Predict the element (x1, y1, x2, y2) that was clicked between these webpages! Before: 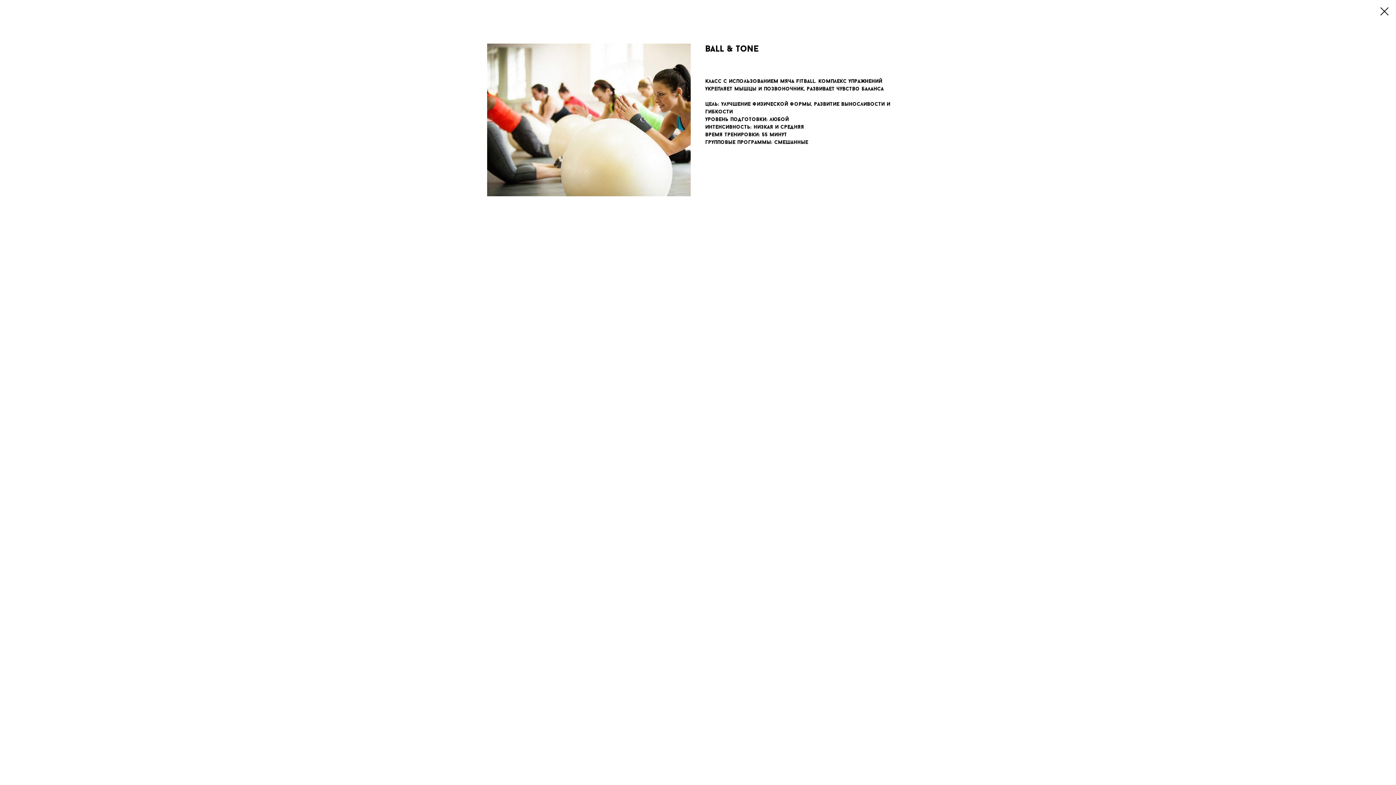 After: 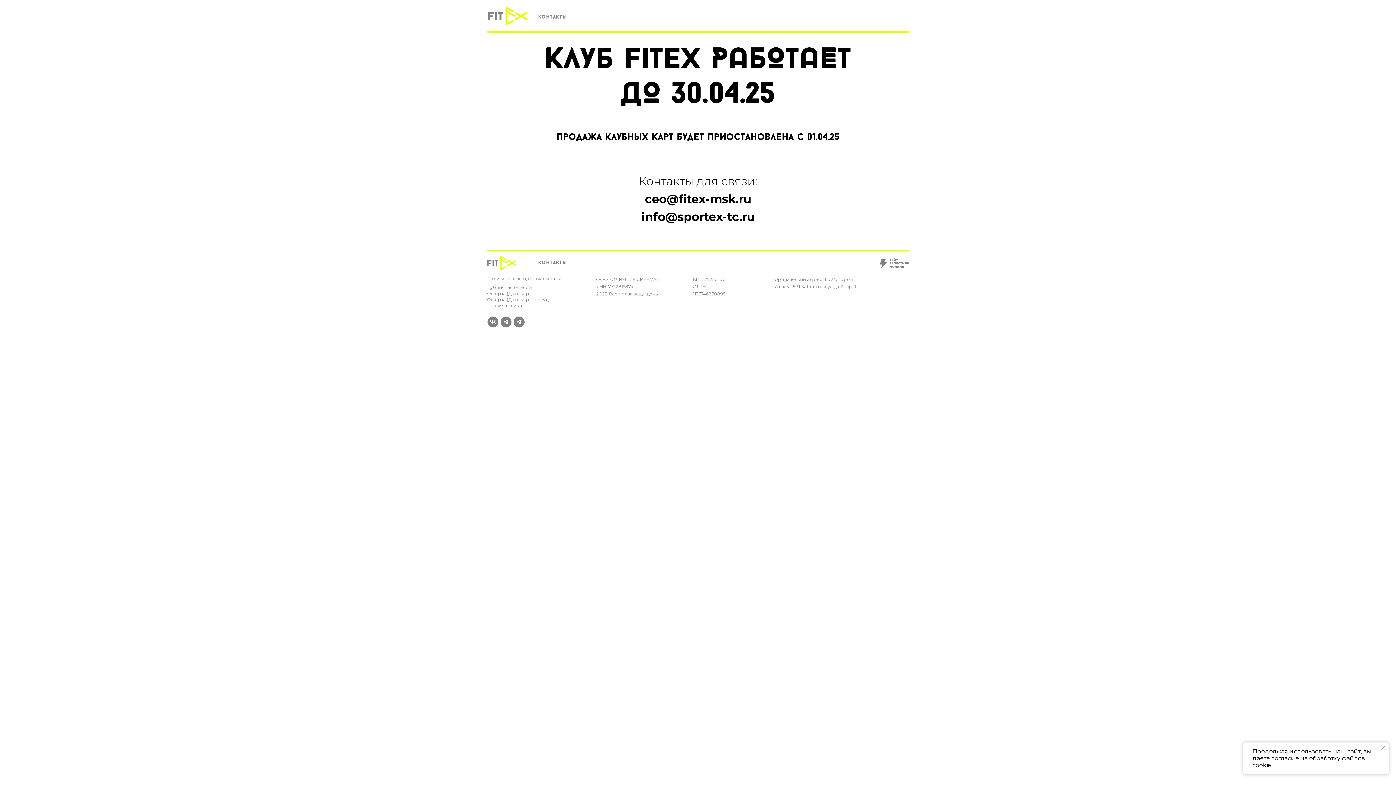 Action: bbox: (1380, 7, 1389, 15)